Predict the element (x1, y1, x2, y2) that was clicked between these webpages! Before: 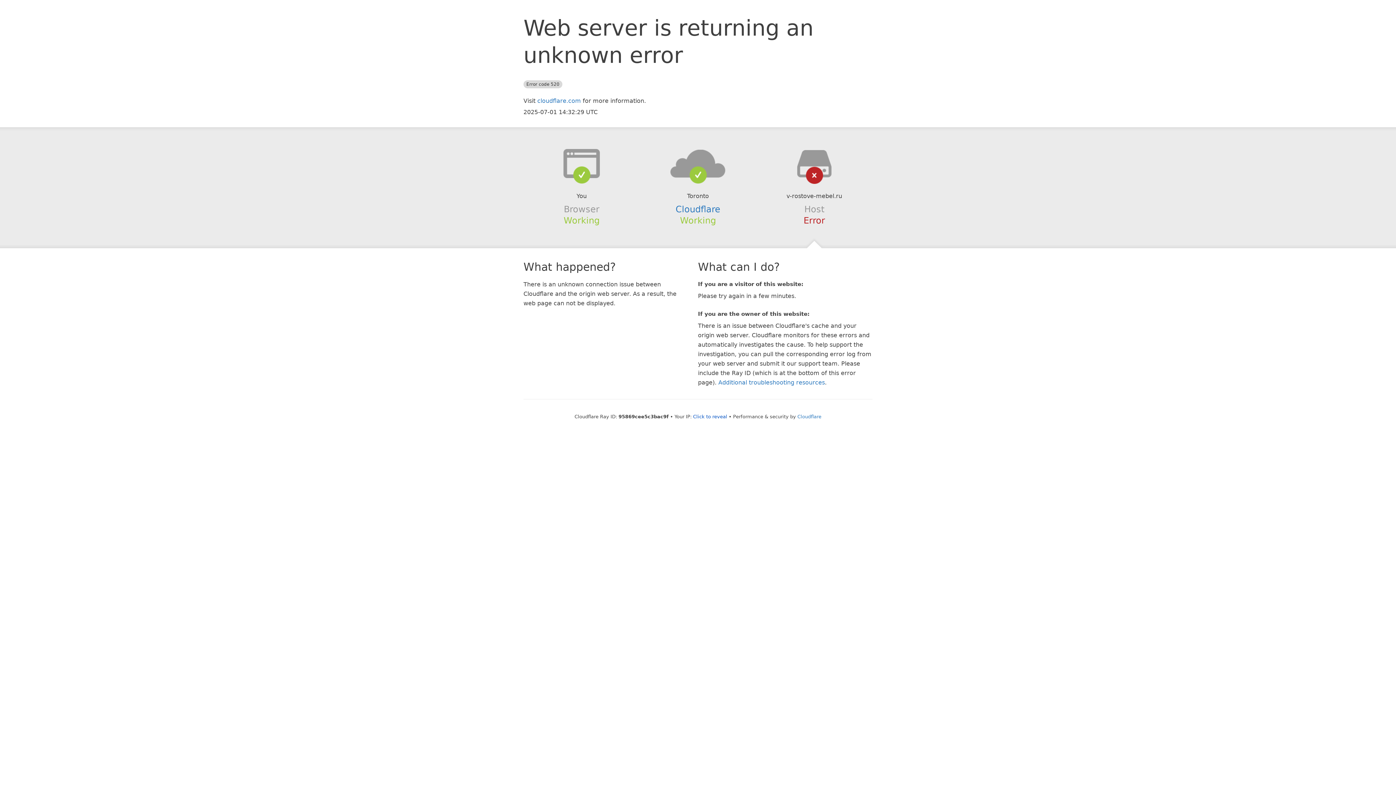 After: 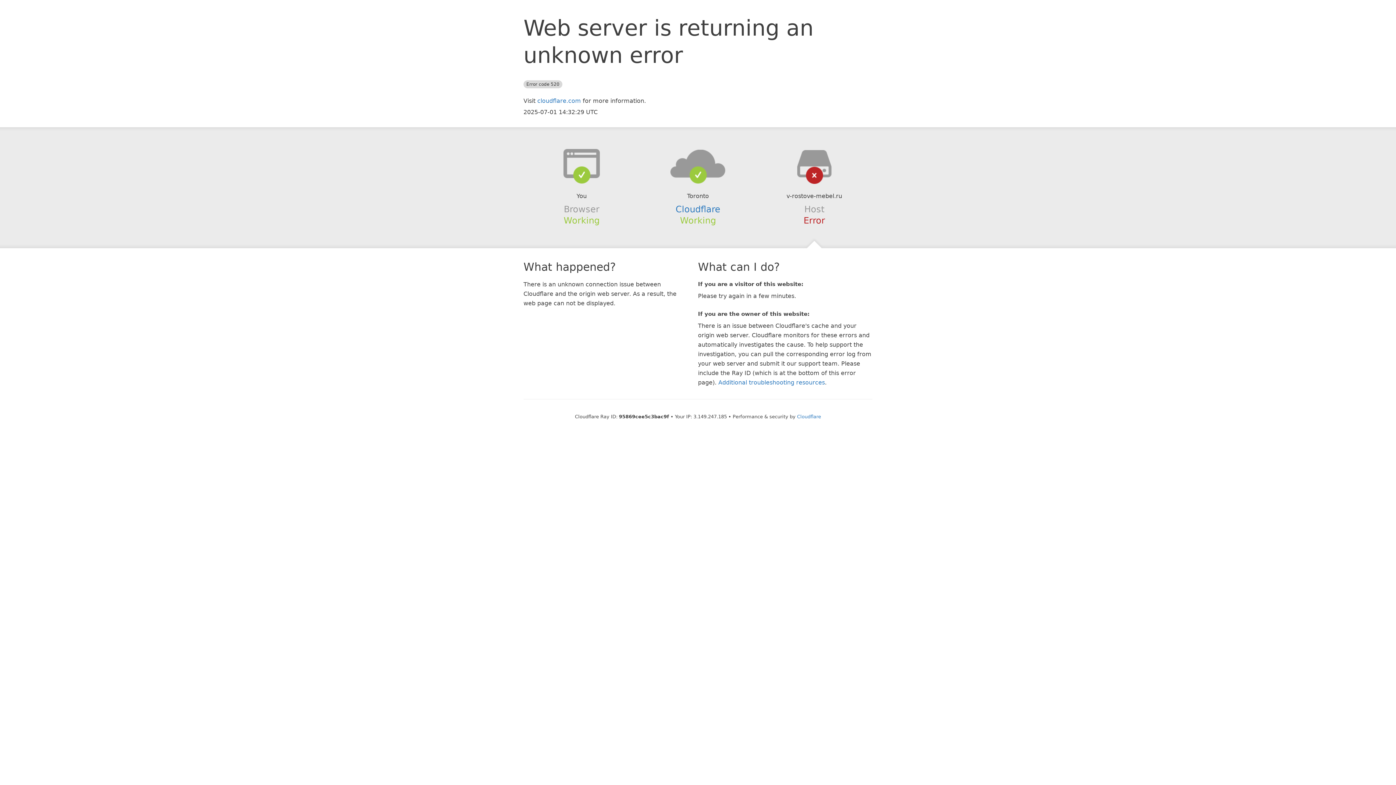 Action: bbox: (693, 414, 727, 419) label: Click to reveal